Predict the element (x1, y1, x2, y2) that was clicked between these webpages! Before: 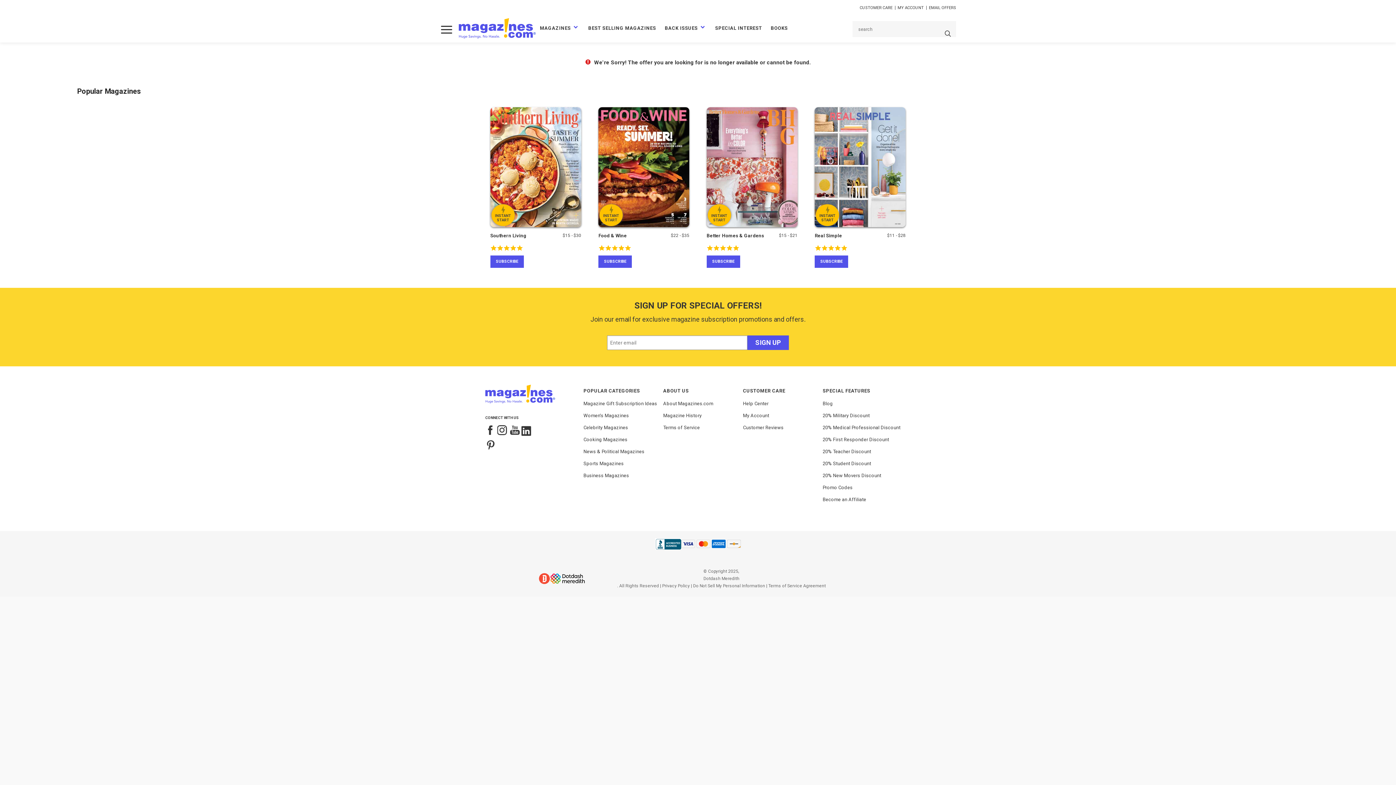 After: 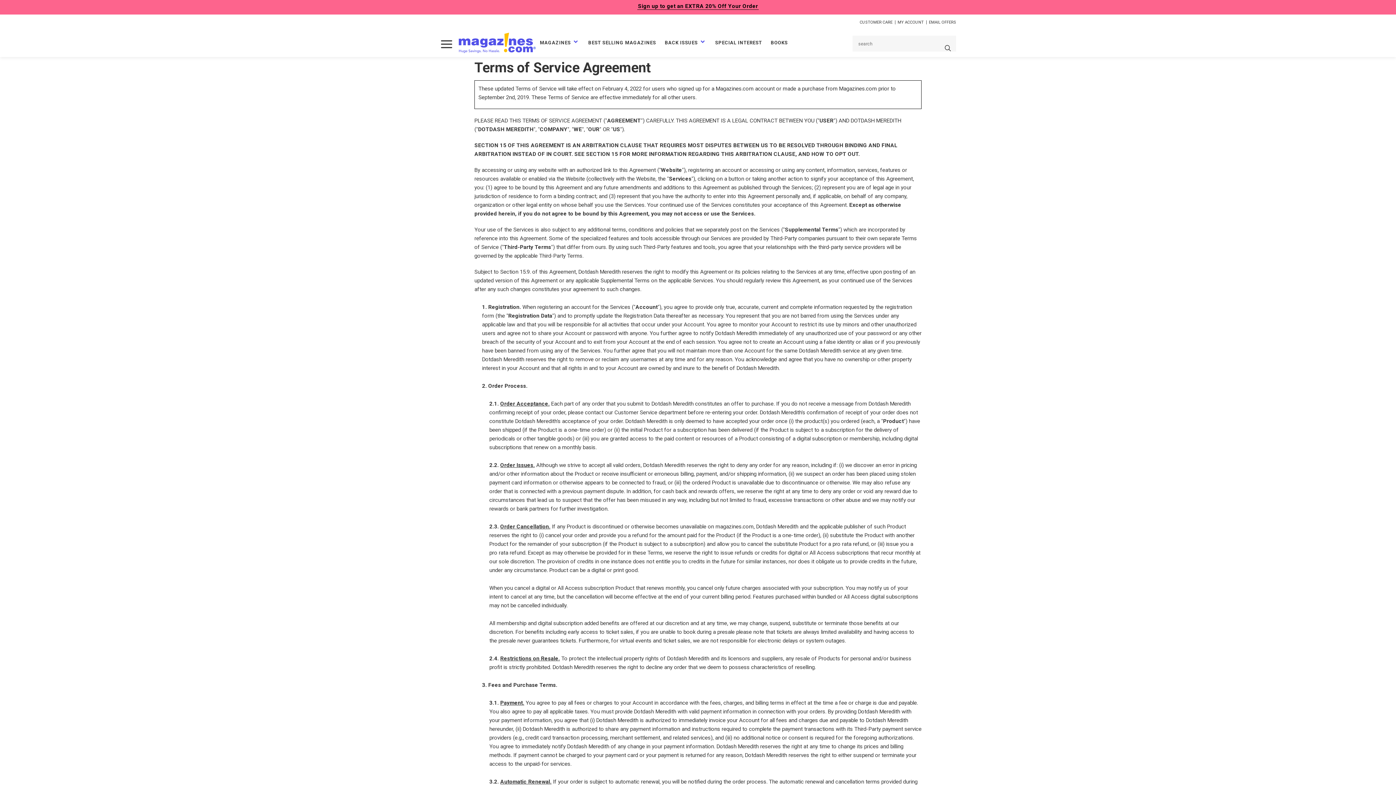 Action: label: Terms of Service bbox: (663, 425, 700, 430)